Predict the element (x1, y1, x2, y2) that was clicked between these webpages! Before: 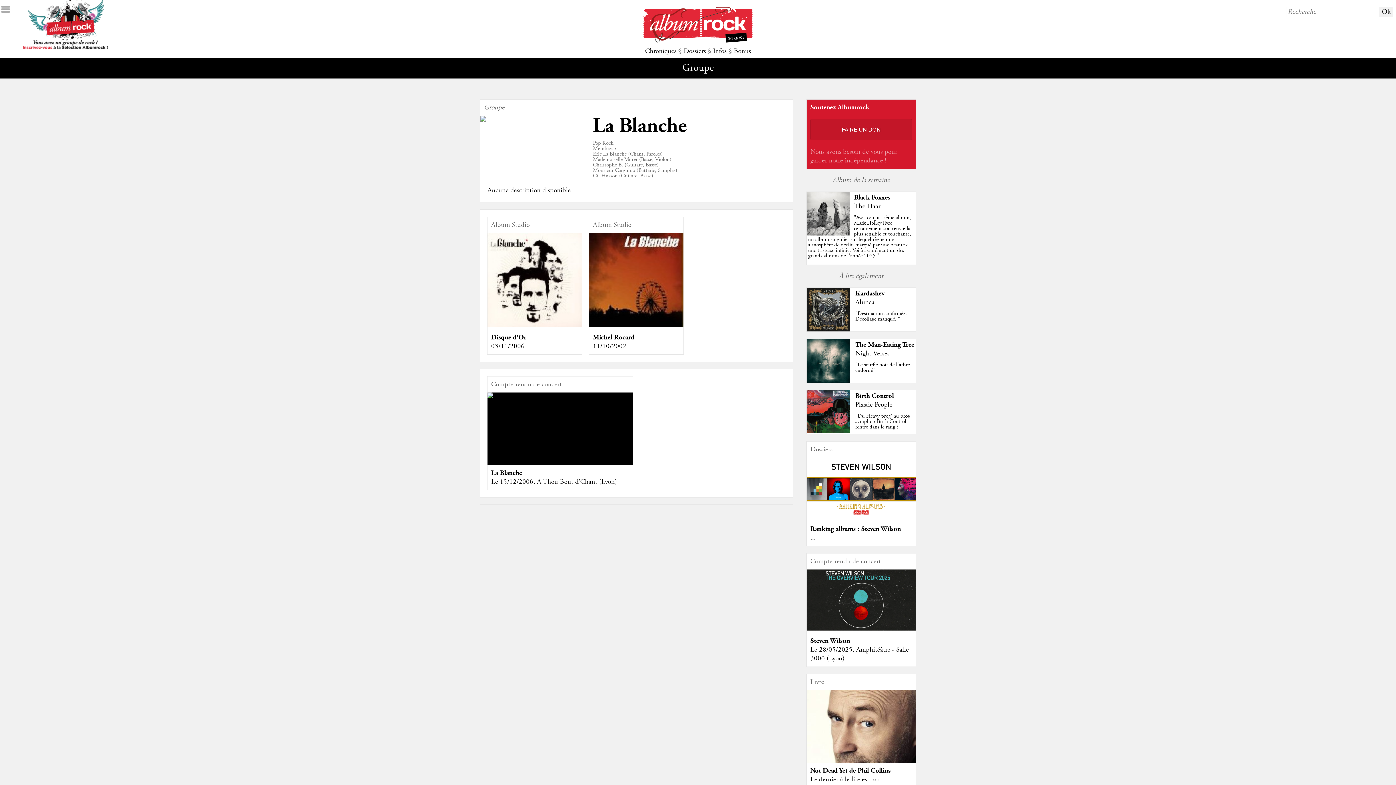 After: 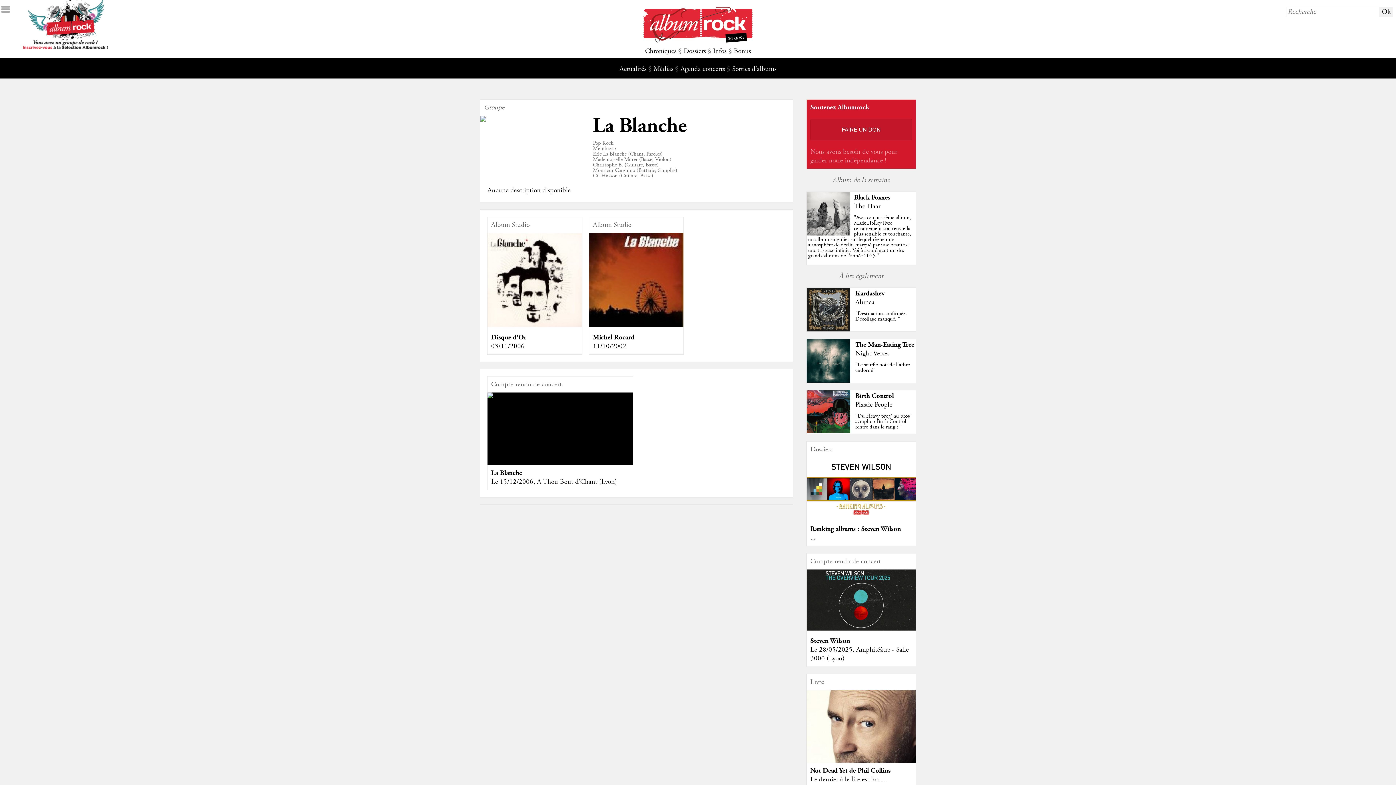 Action: label: Infos bbox: (713, 47, 726, 55)